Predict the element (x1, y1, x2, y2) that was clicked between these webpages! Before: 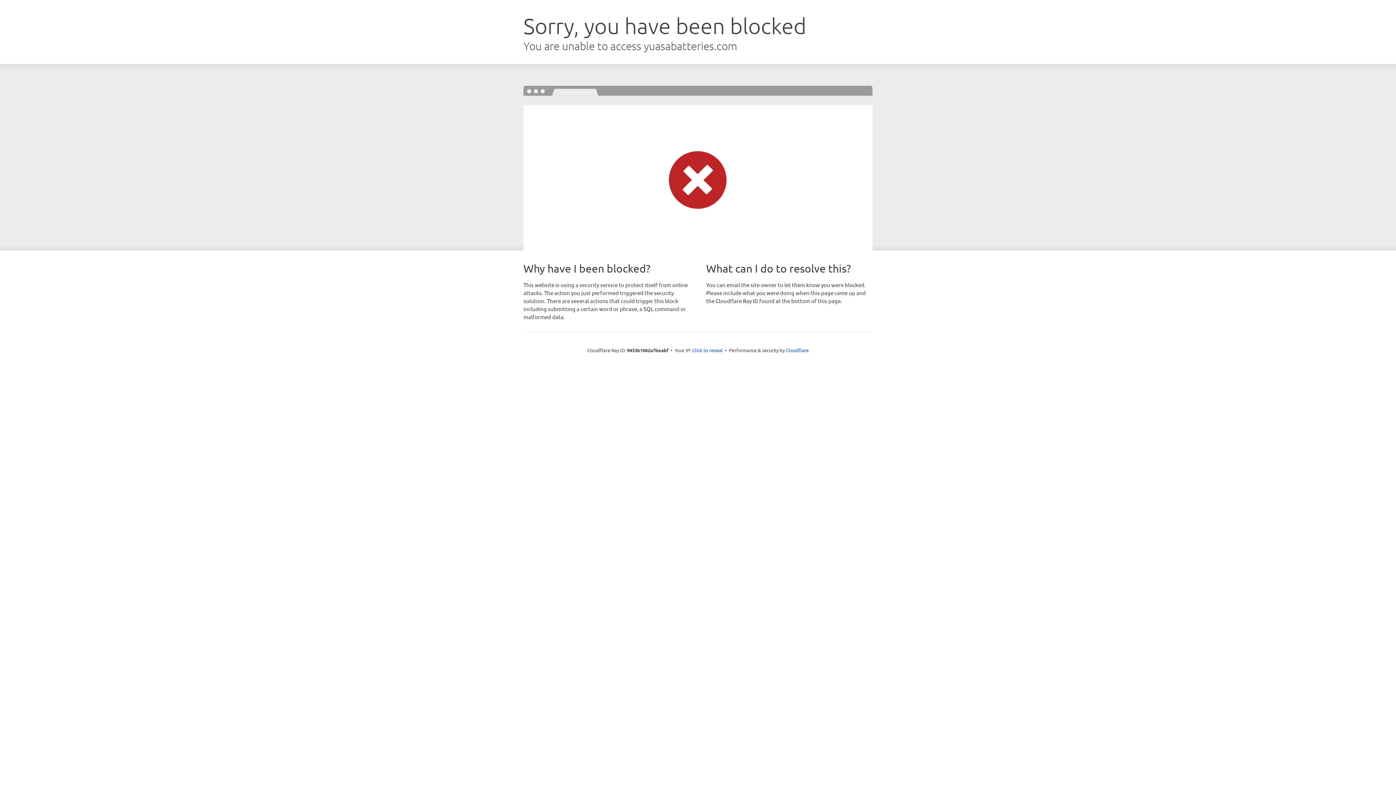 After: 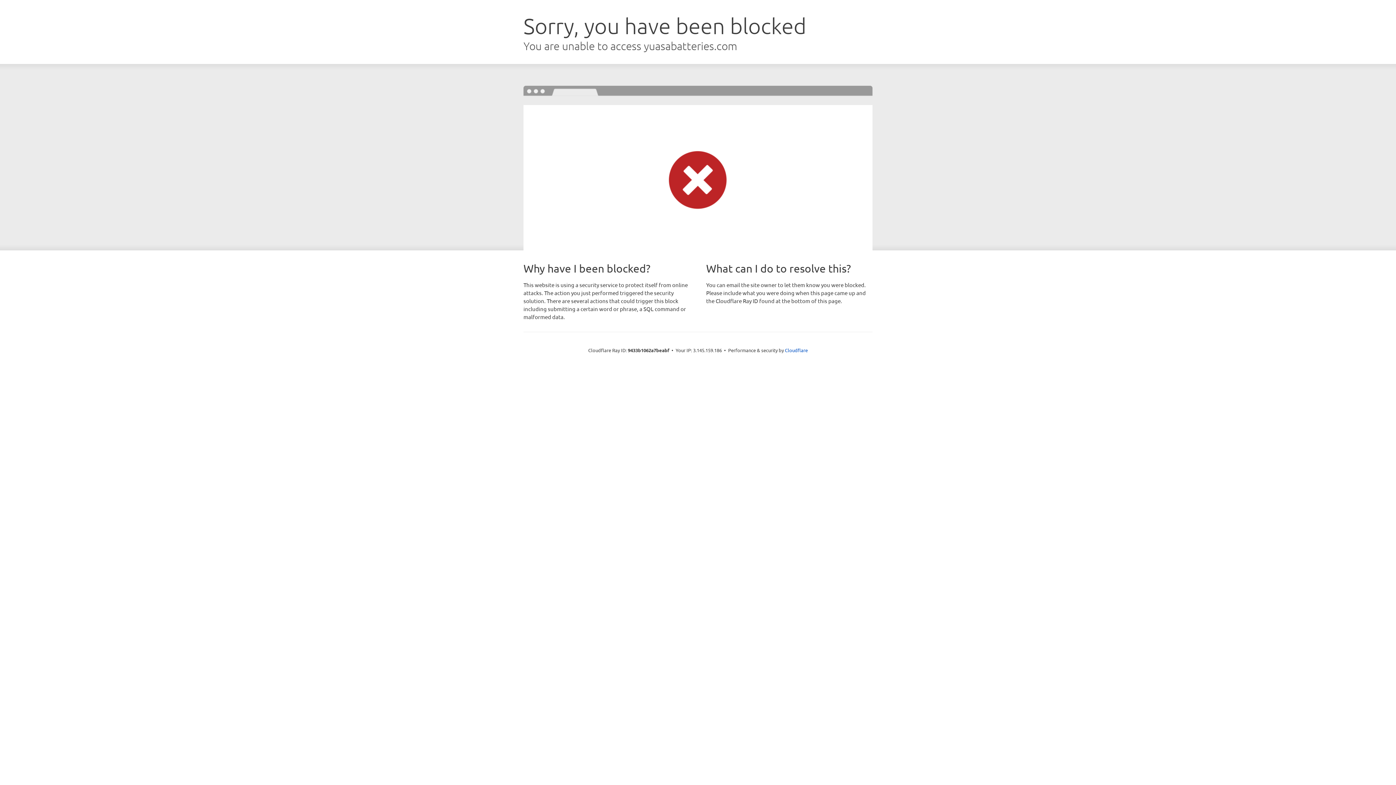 Action: label: Click to reveal bbox: (692, 346, 722, 353)